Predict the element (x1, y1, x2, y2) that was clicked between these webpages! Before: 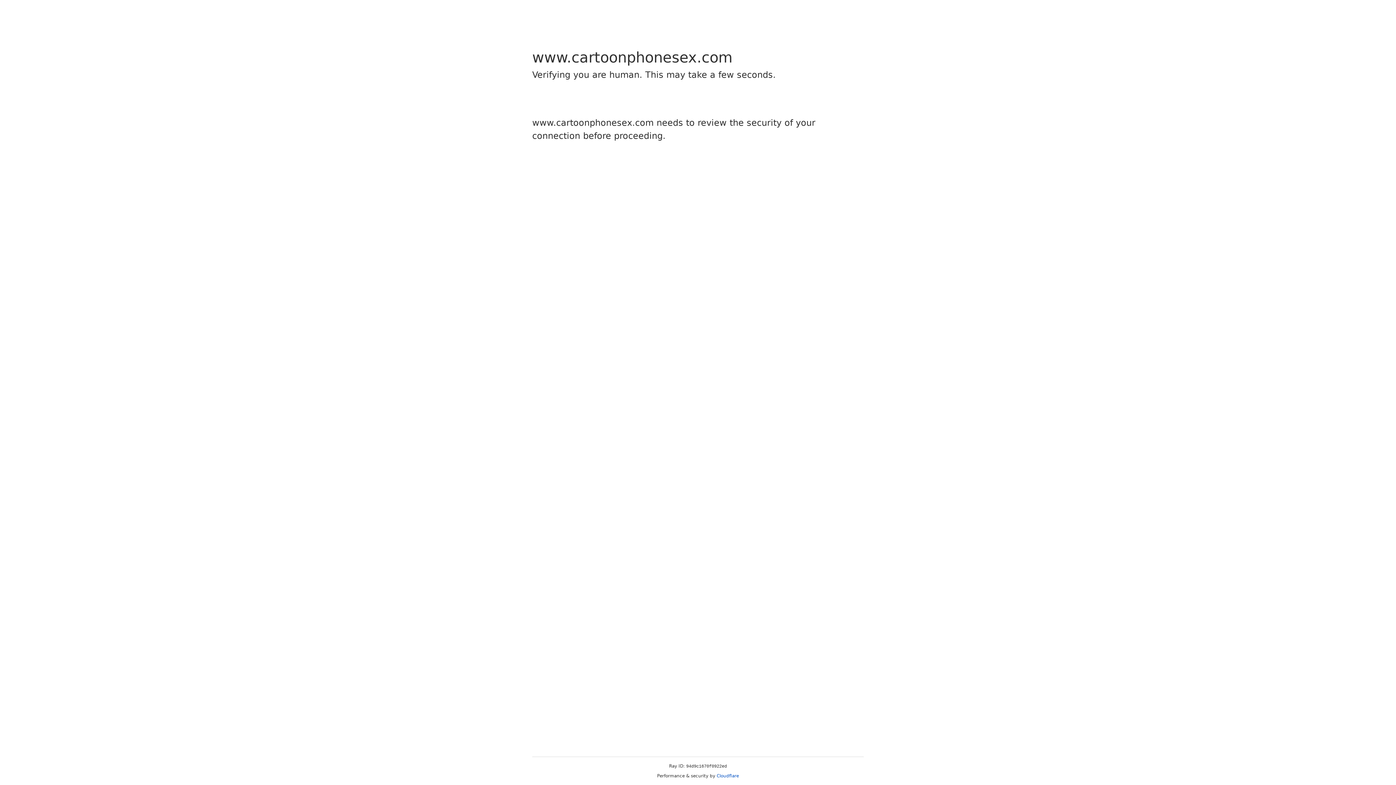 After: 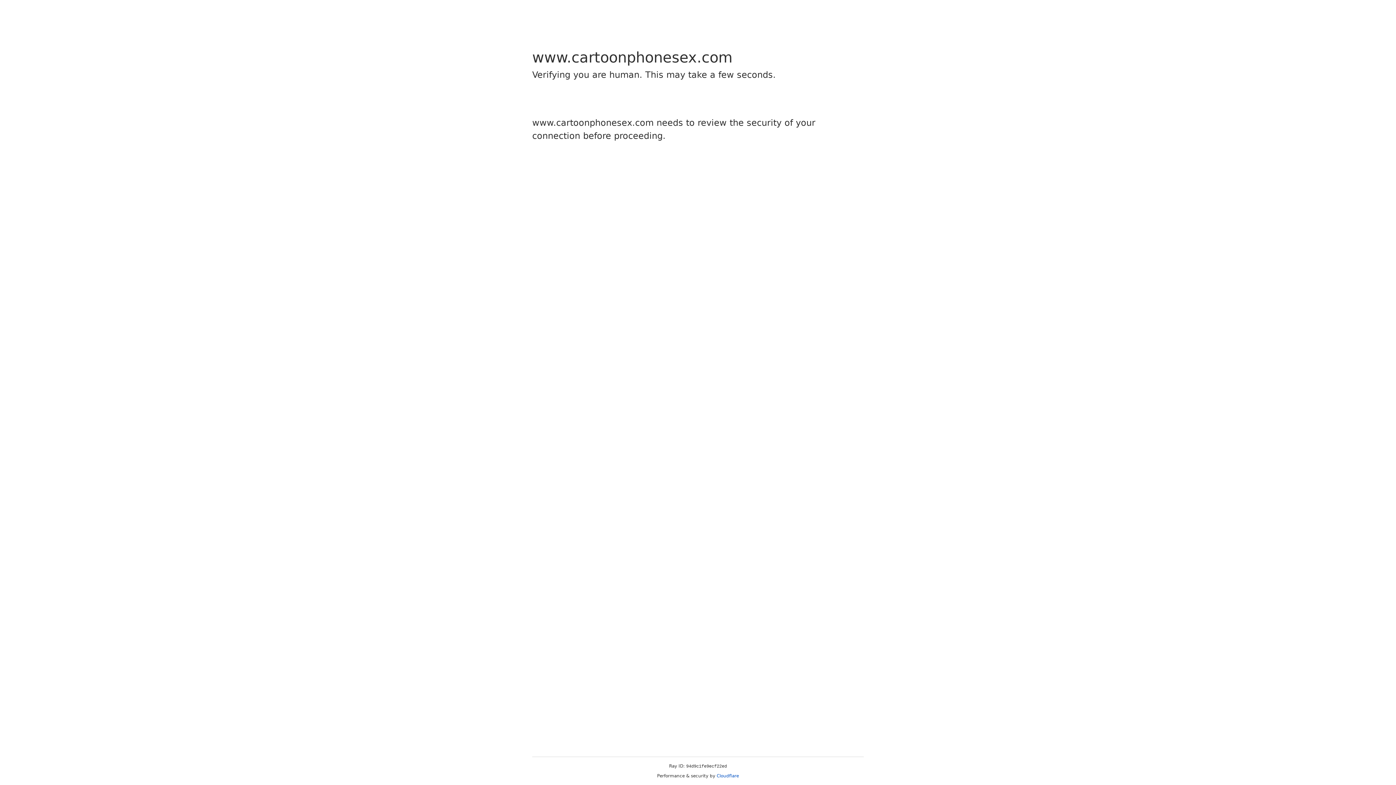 Action: bbox: (716, 773, 739, 778) label: Cloudflare